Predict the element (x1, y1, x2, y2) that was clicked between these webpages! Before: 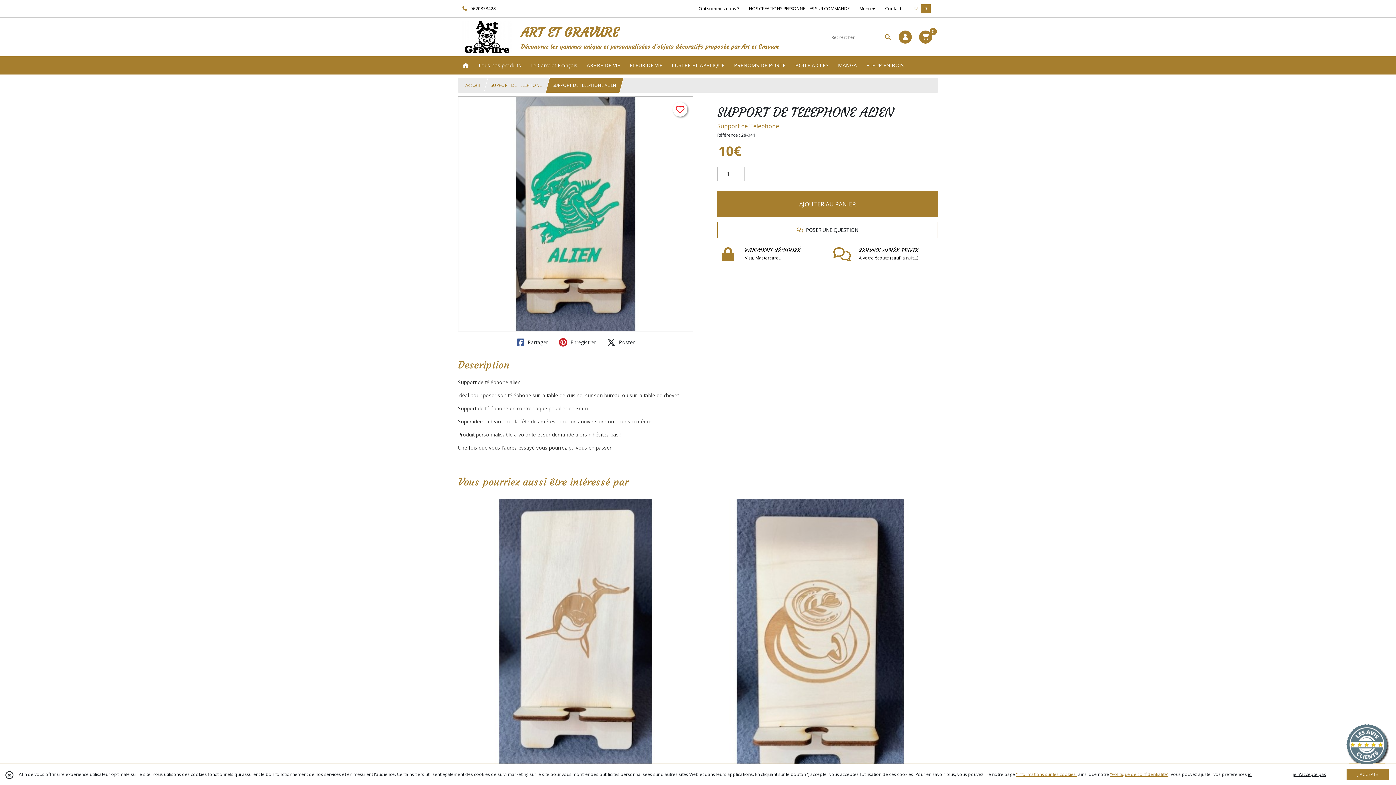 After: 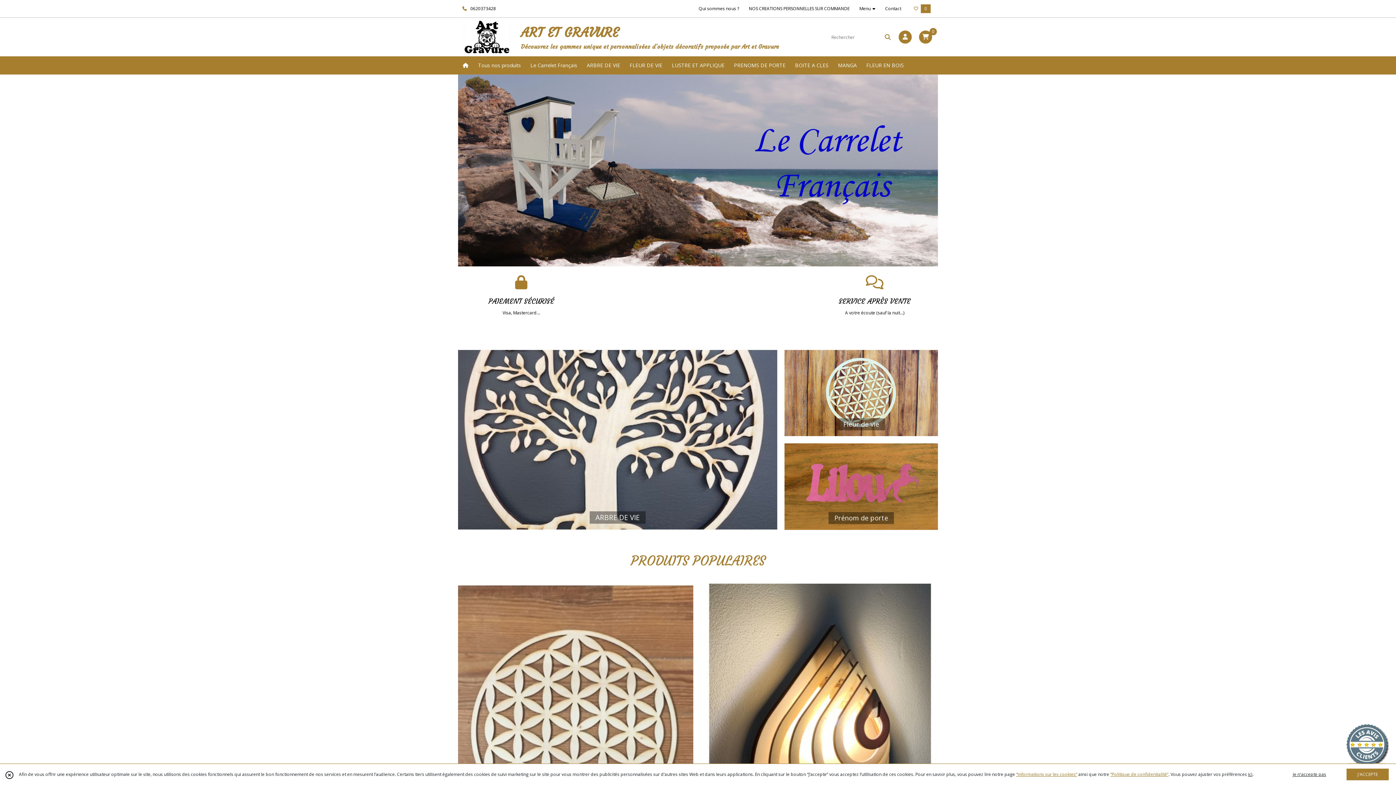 Action: bbox: (458, 56, 473, 74)